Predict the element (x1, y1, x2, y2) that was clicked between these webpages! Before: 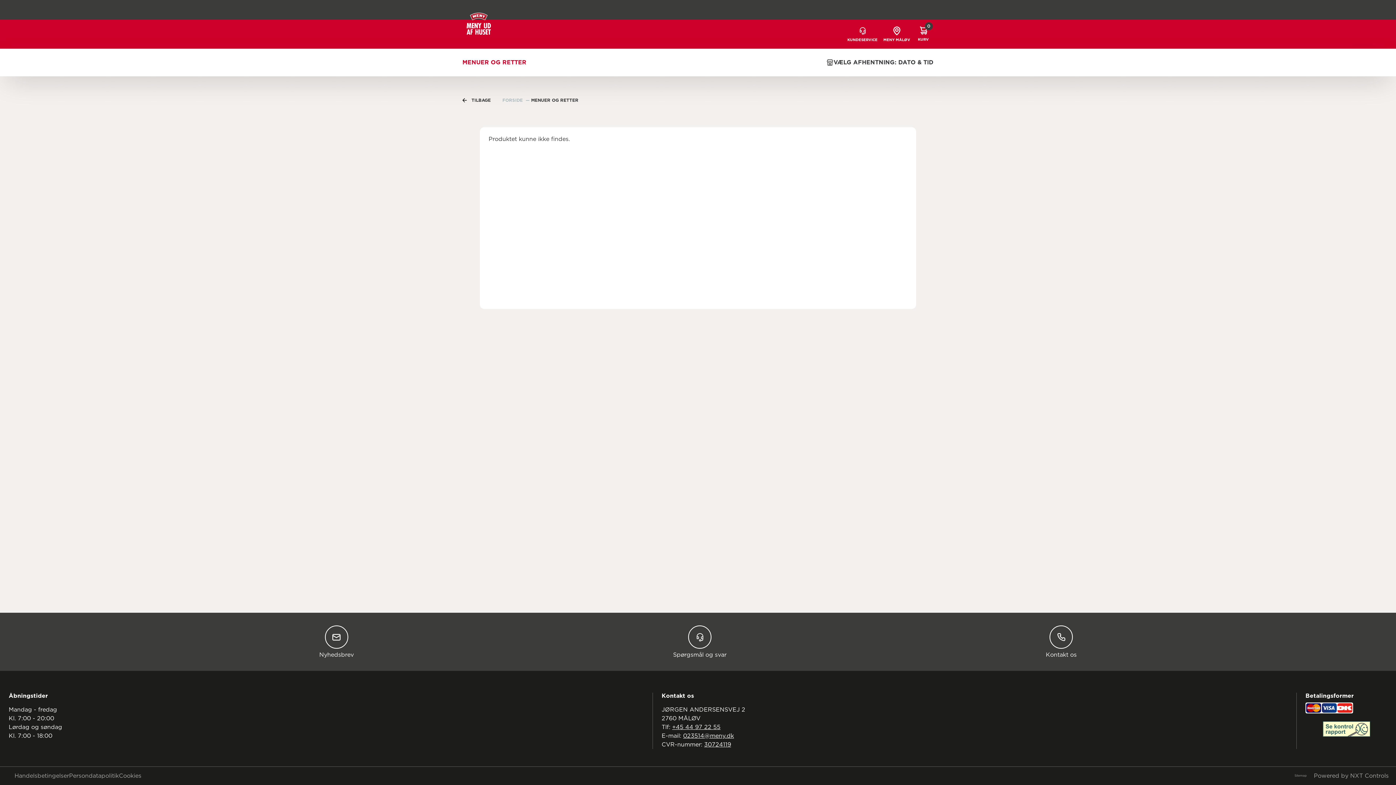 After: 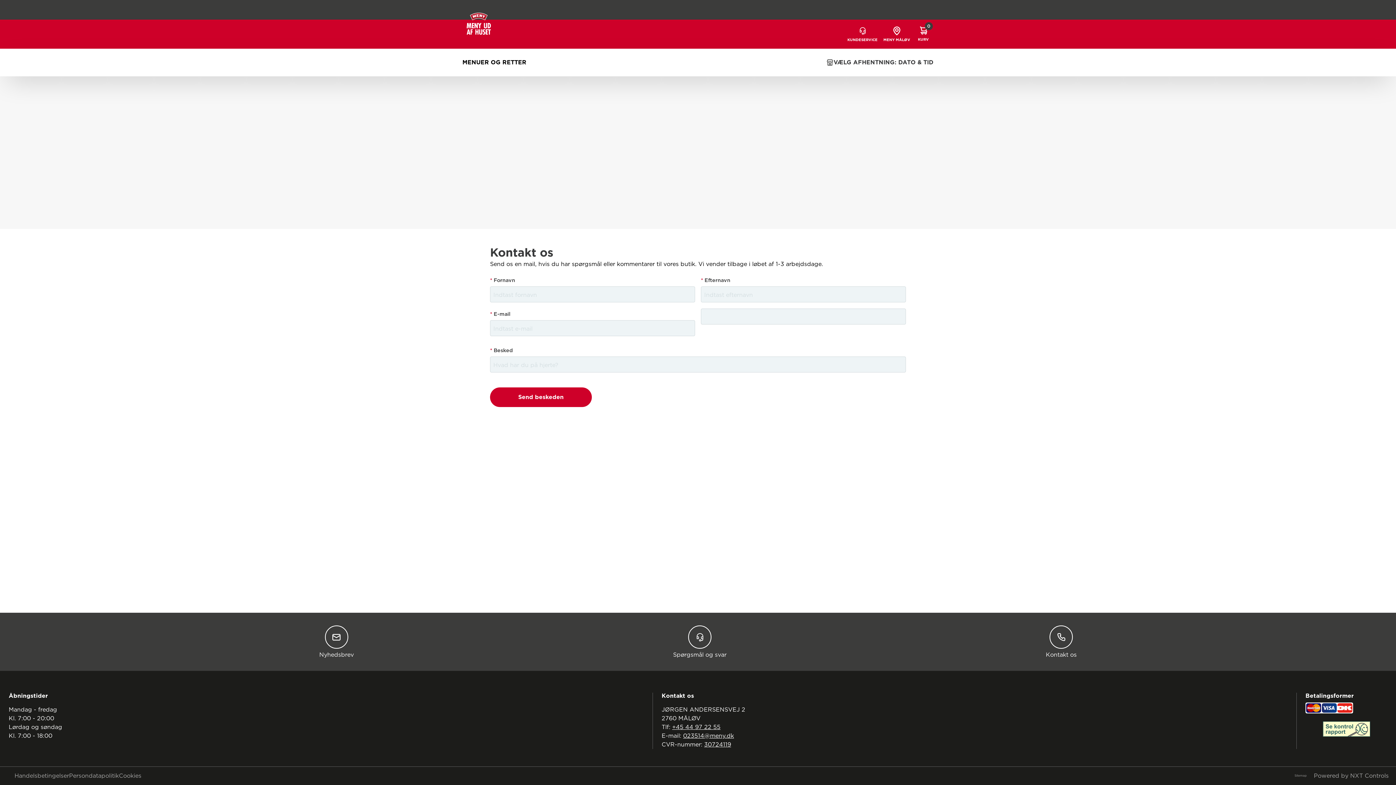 Action: label: Kontakt os
Kontakt os bbox: (1046, 625, 1077, 658)